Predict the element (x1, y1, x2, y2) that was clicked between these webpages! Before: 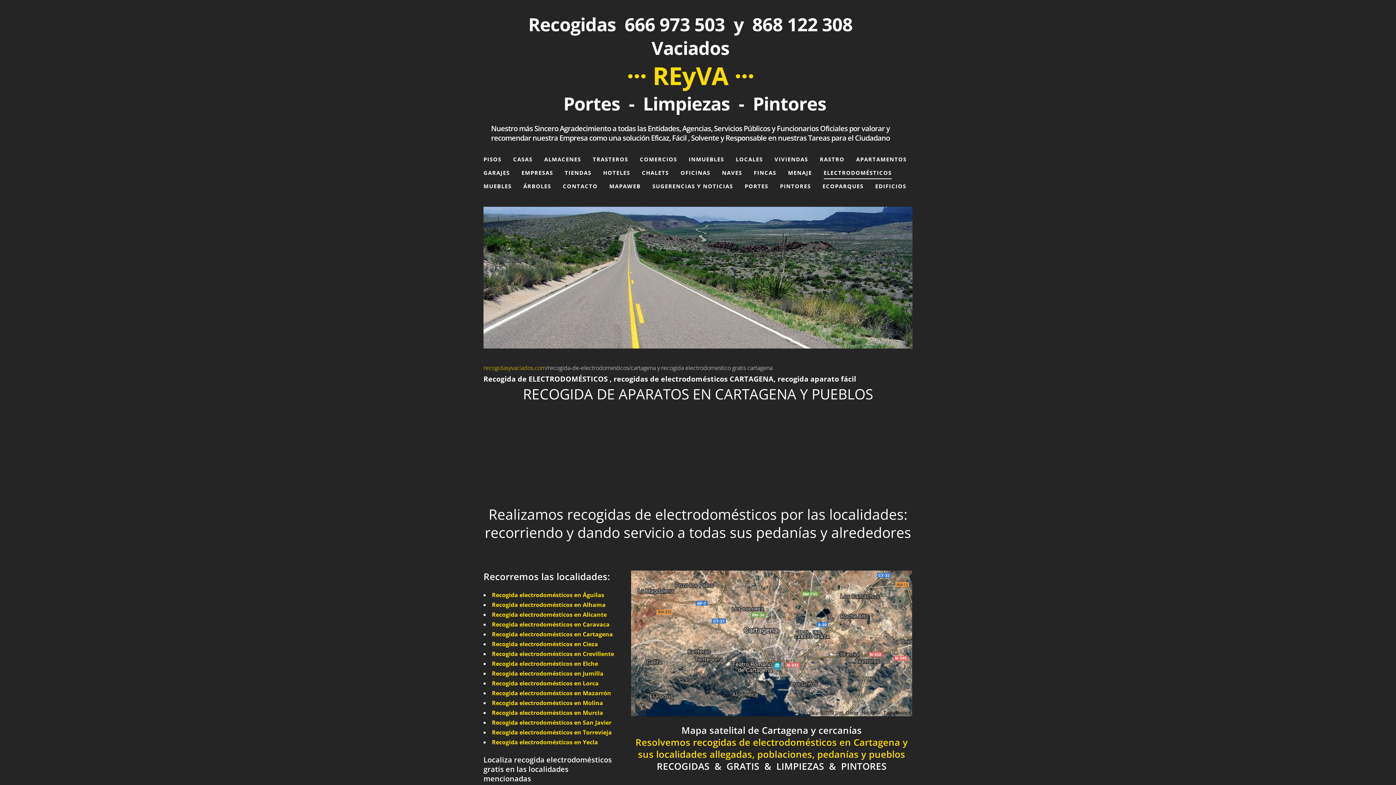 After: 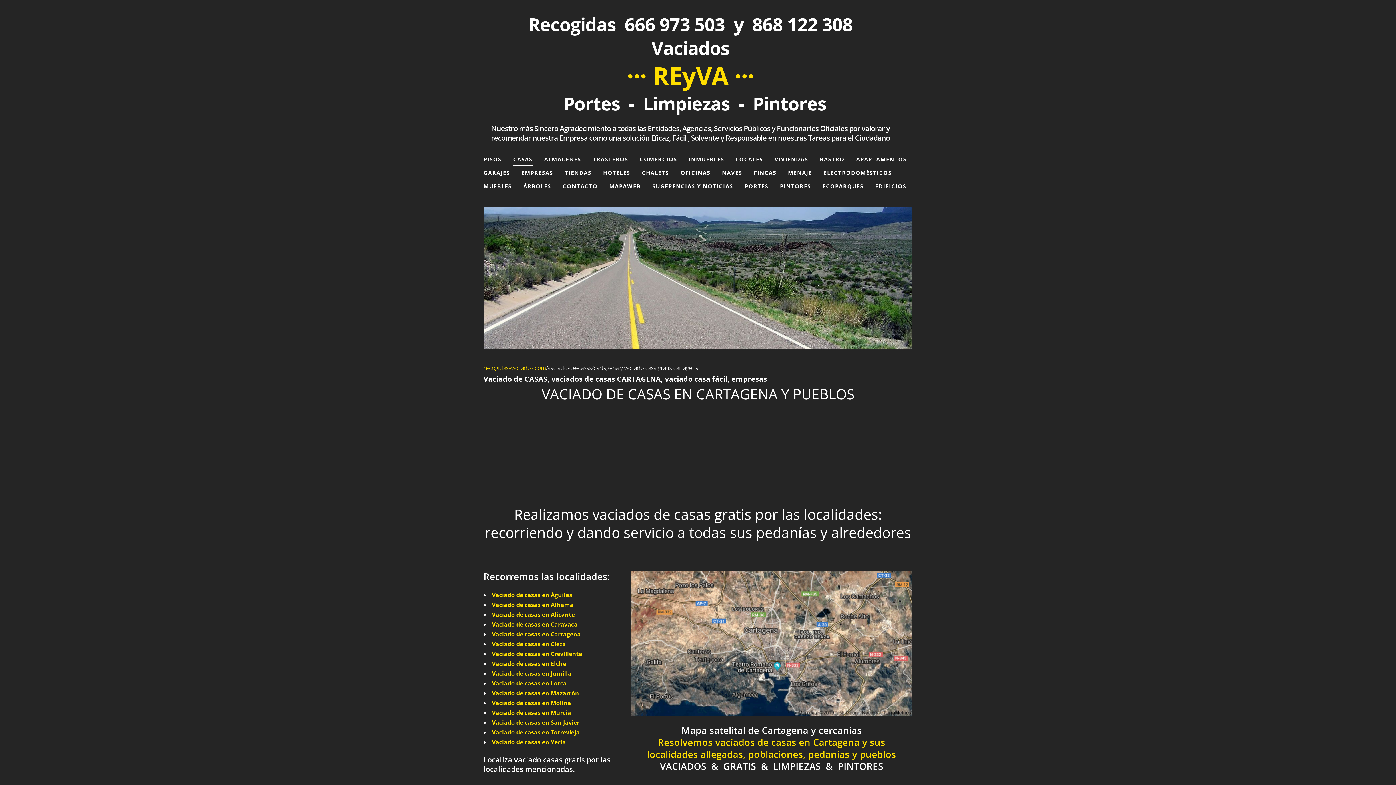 Action: bbox: (513, 153, 532, 165) label: CASAS